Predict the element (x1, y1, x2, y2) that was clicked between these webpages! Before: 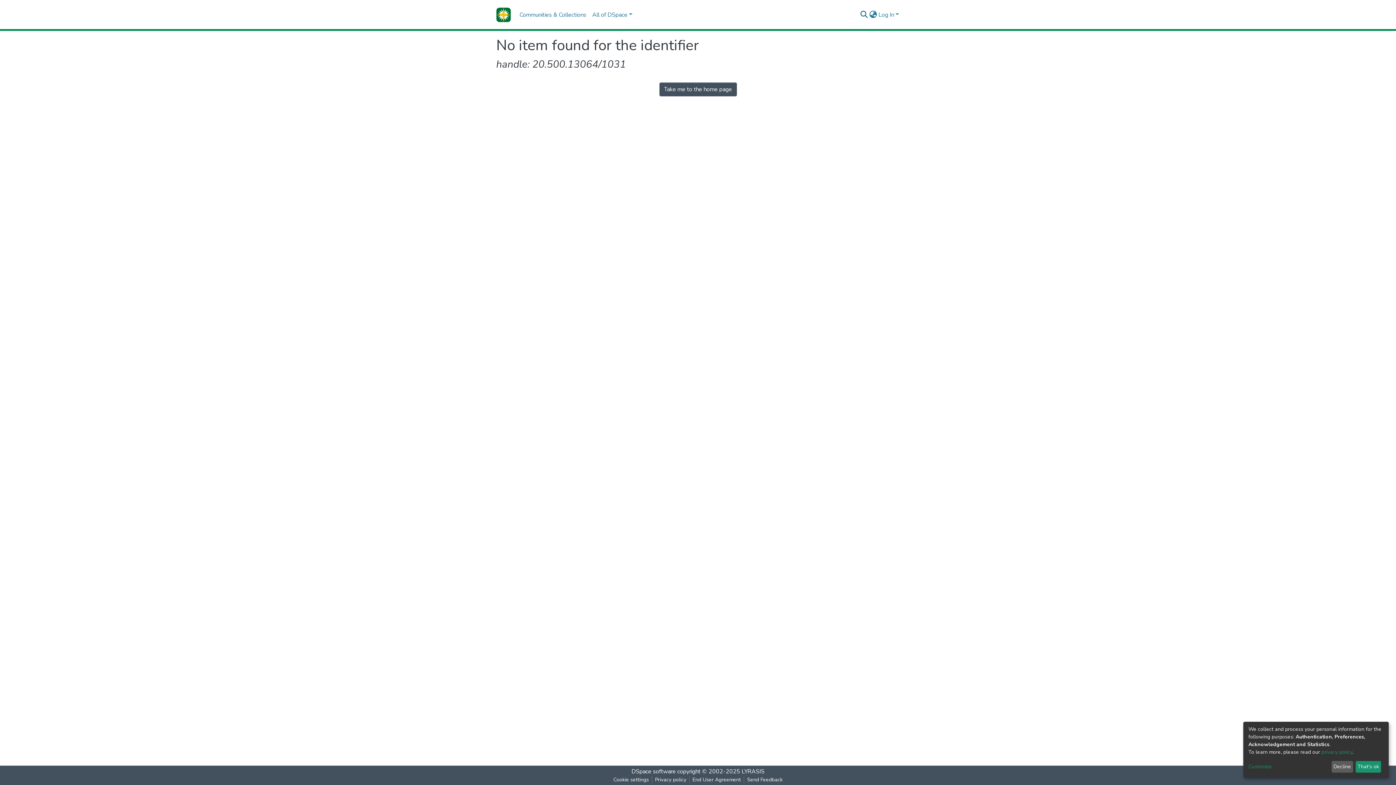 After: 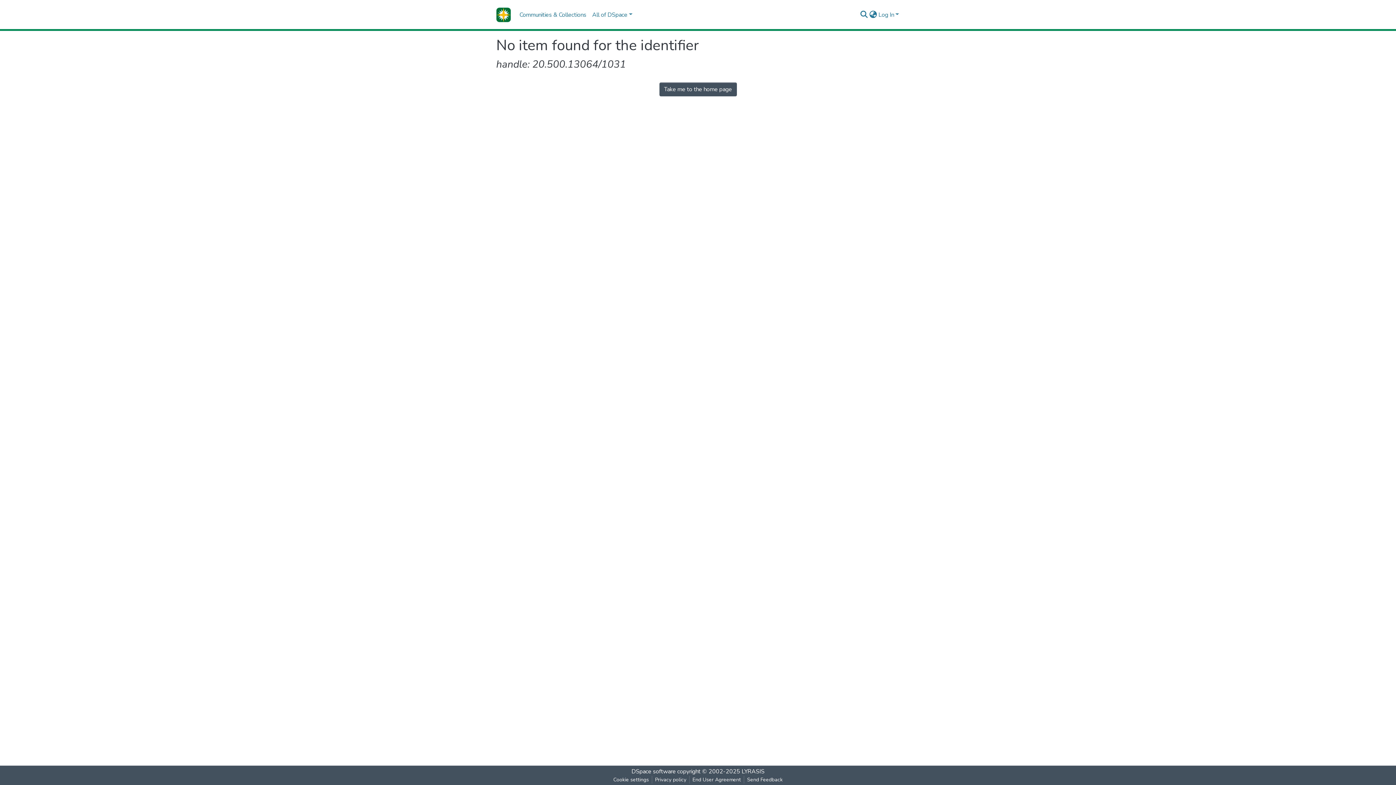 Action: label: Decline bbox: (1331, 761, 1353, 773)